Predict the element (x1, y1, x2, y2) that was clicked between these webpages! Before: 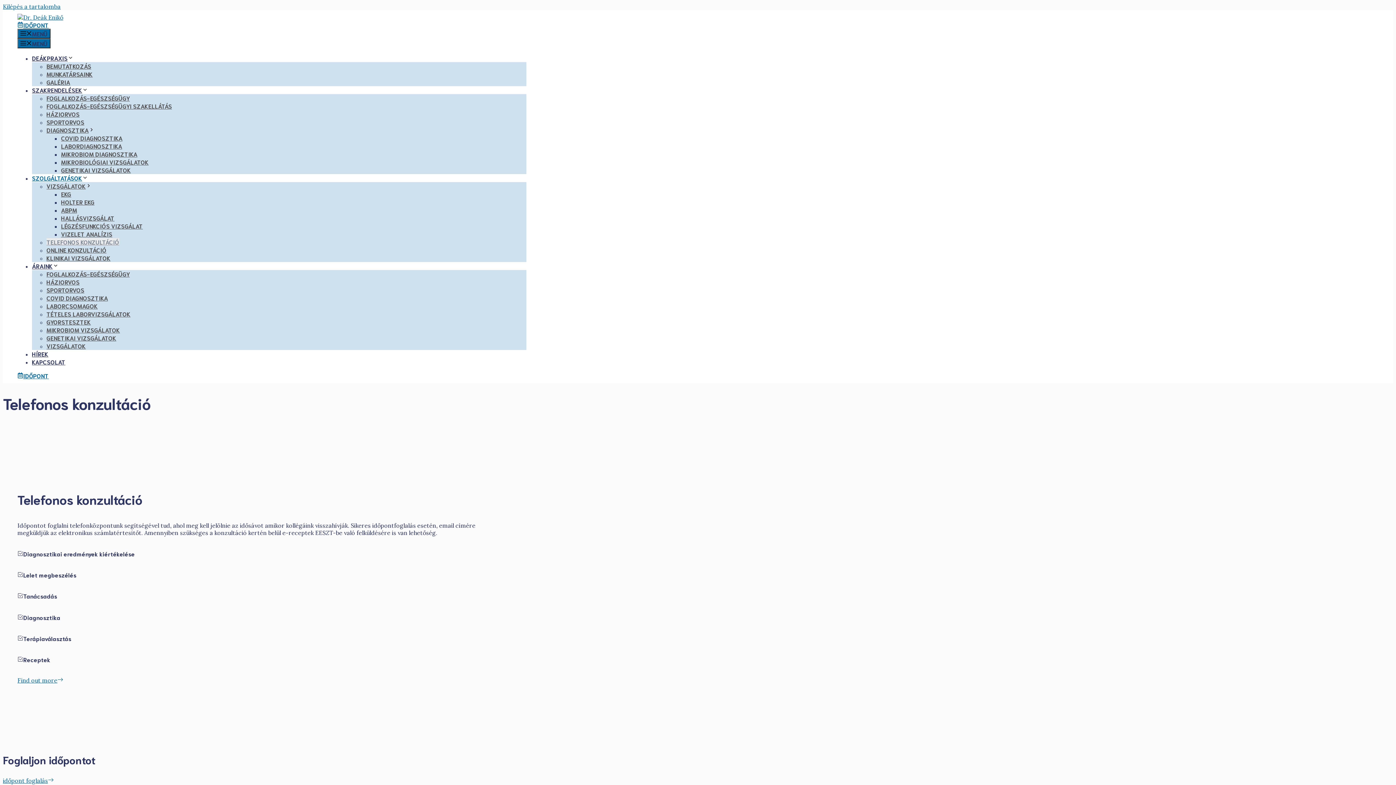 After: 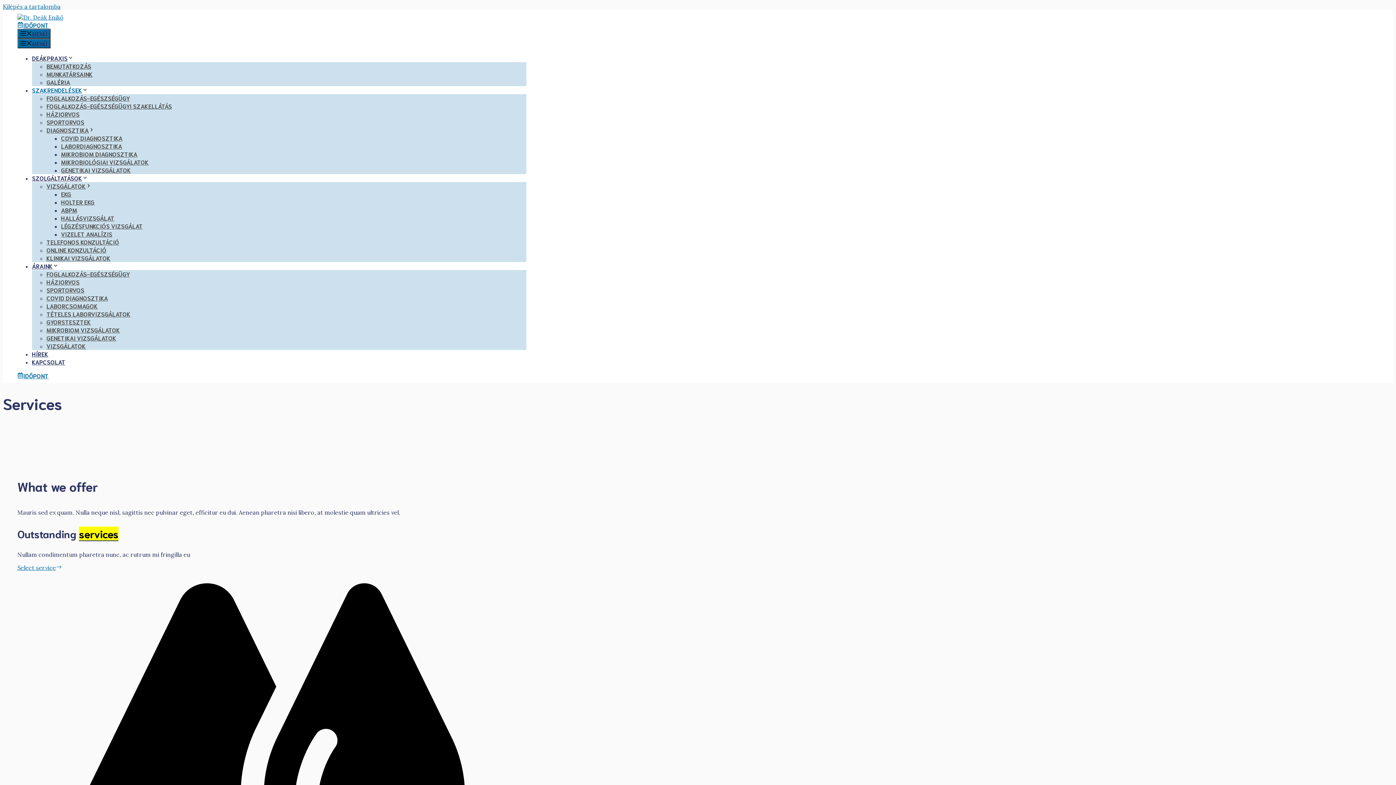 Action: bbox: (32, 86, 88, 93) label: SZAKRENDELÉSEK